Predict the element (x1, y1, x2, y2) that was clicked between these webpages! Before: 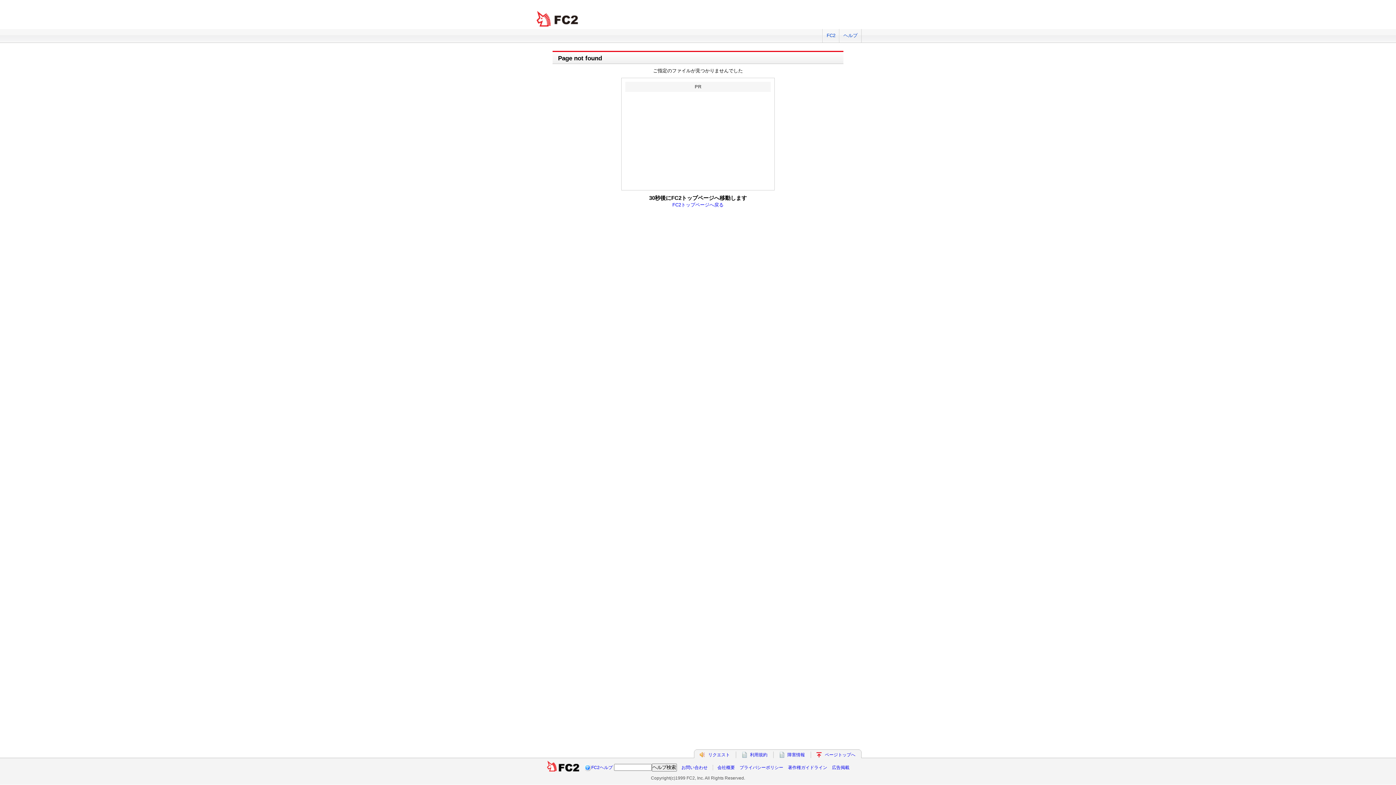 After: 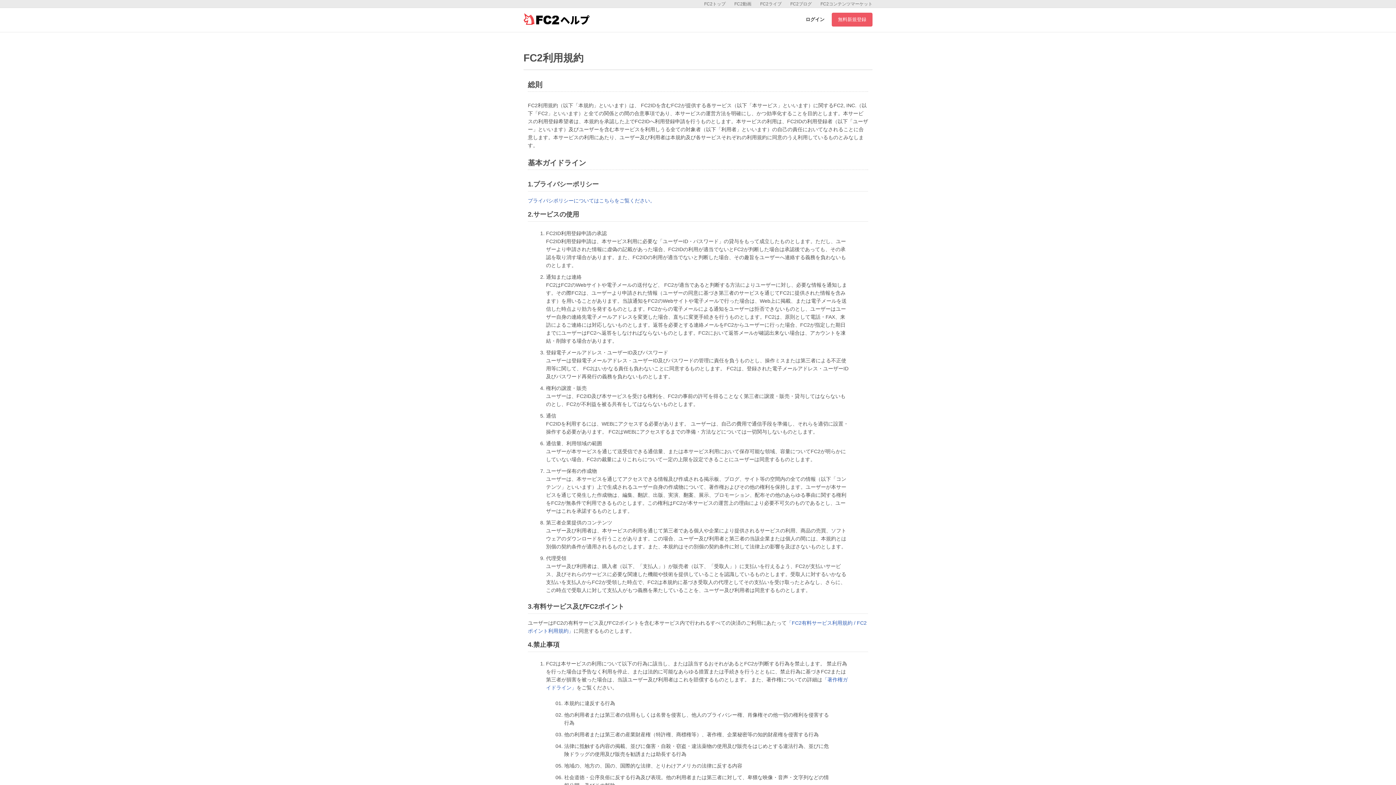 Action: label: 利用規約 bbox: (750, 752, 767, 757)